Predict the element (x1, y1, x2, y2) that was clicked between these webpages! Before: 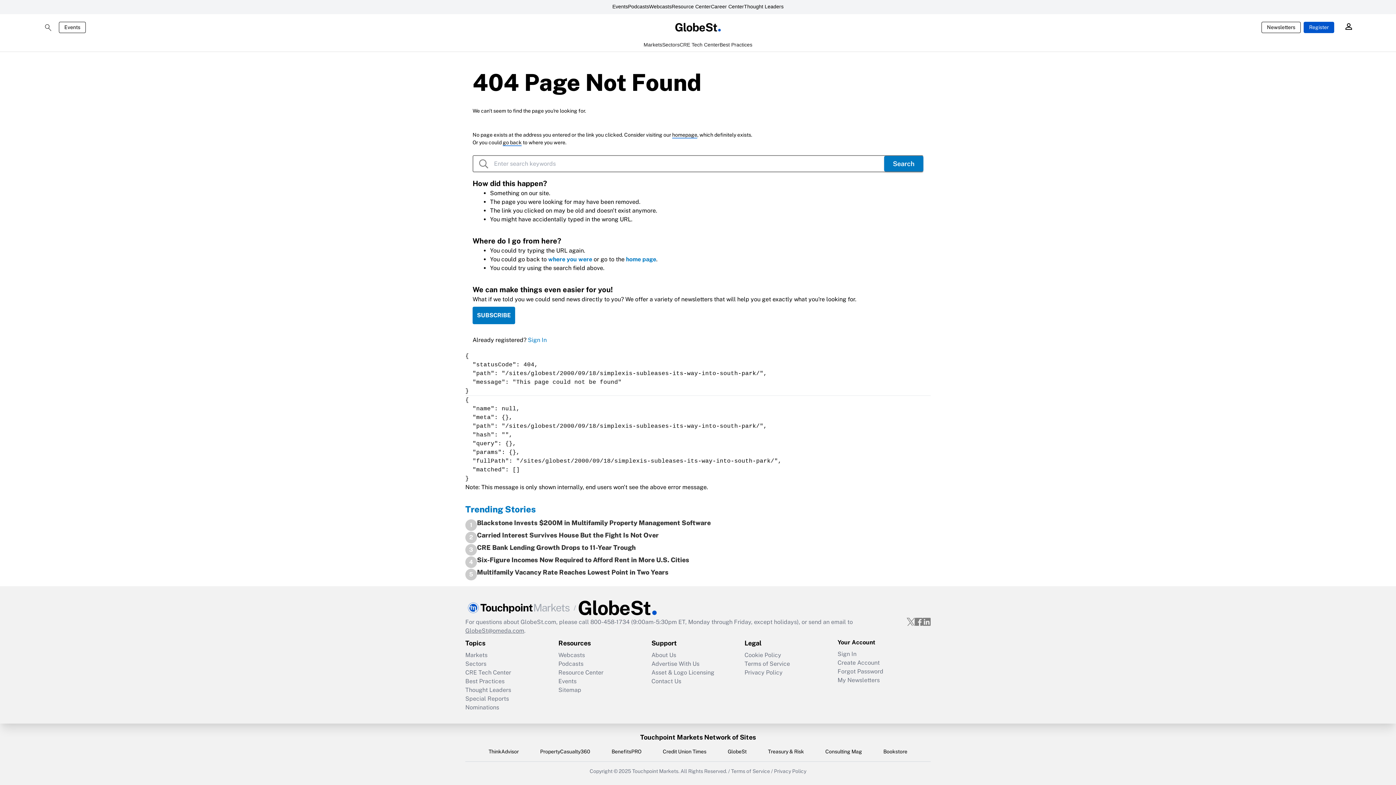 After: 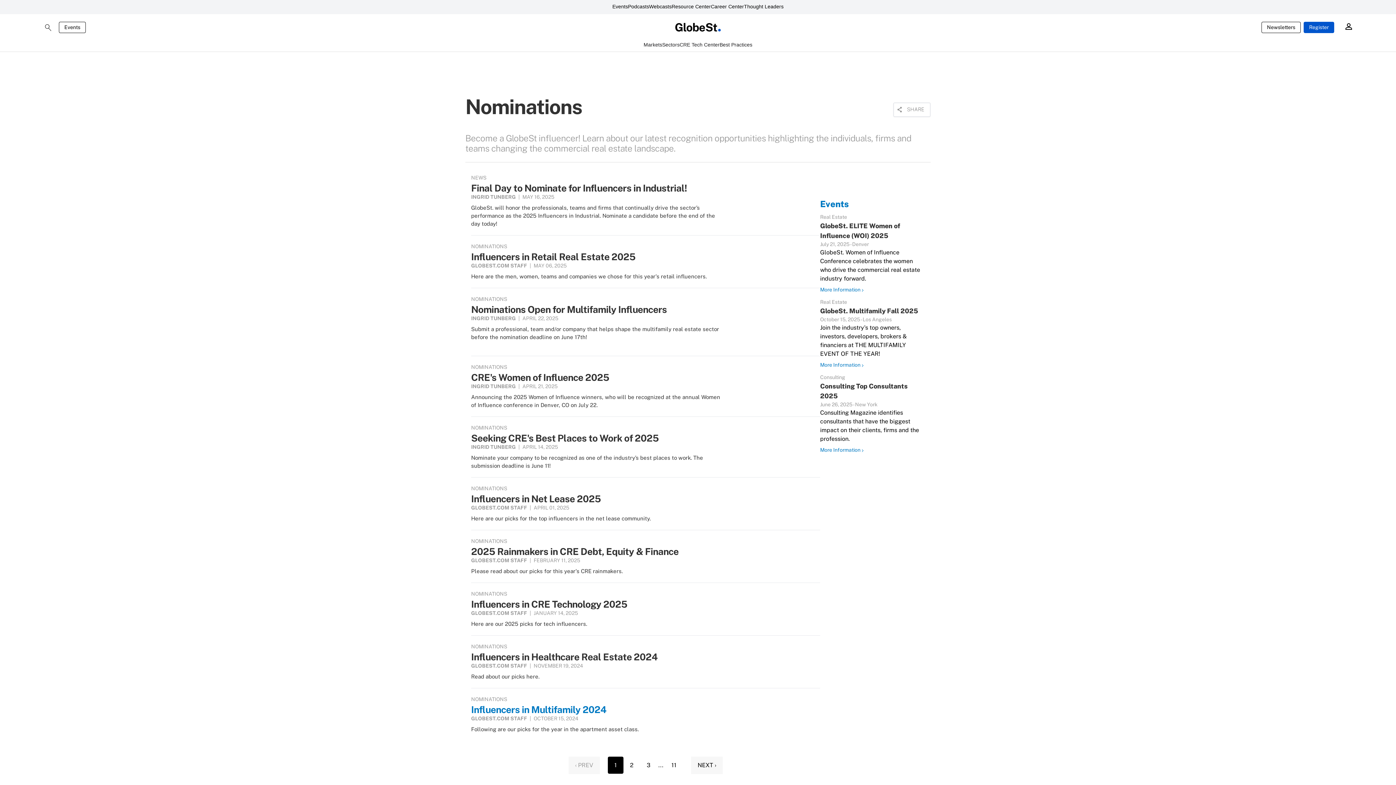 Action: bbox: (465, 703, 558, 712) label: Nominations